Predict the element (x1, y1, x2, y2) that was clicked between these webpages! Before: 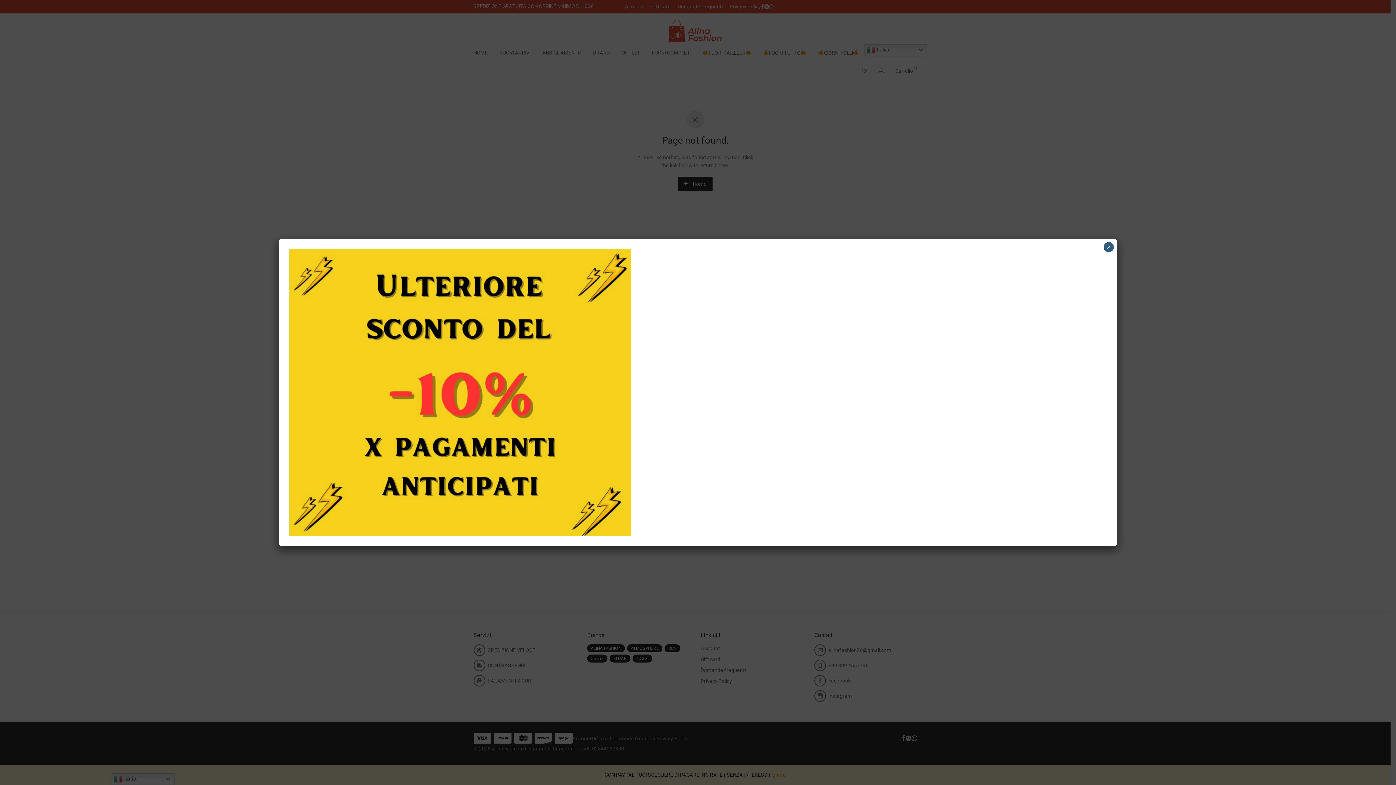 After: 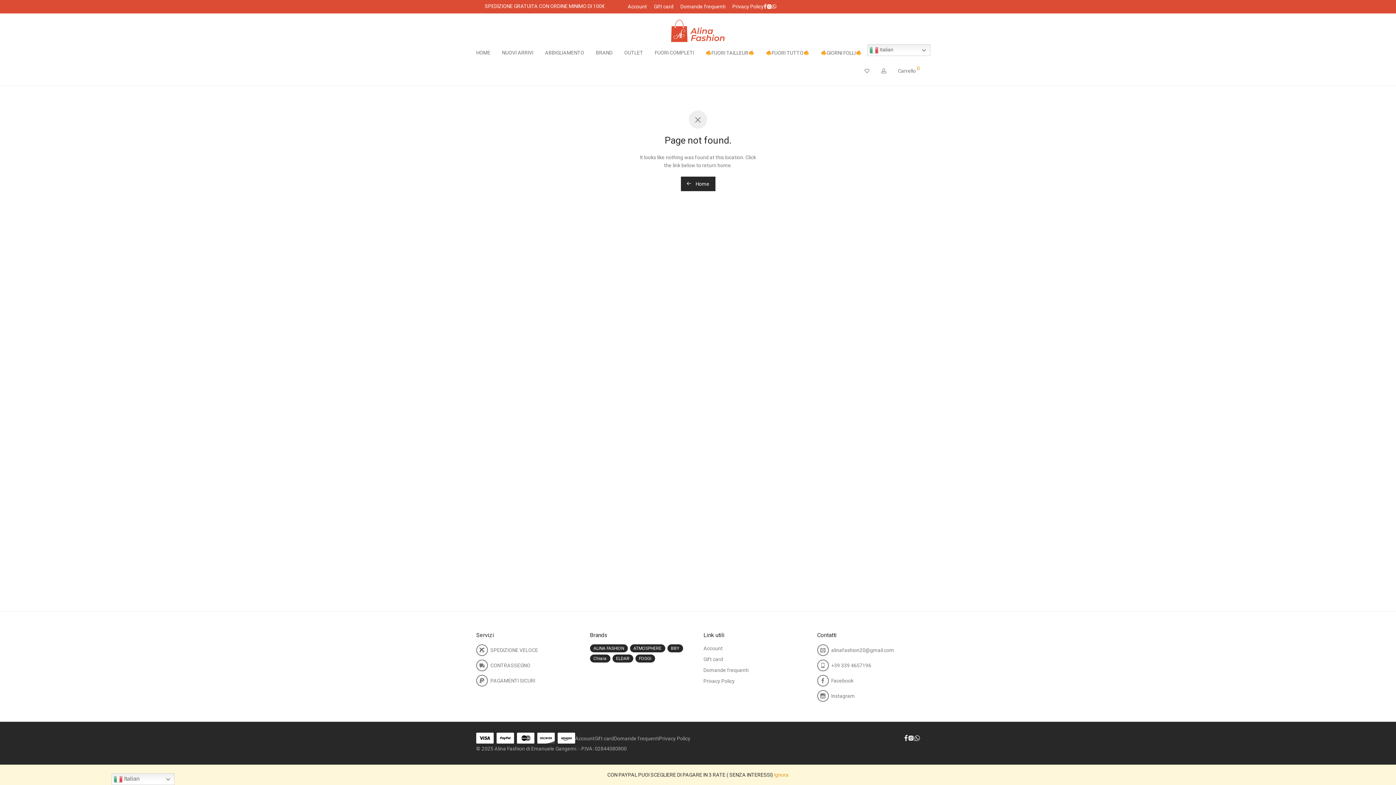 Action: bbox: (1104, 242, 1114, 252) label: Chiudi